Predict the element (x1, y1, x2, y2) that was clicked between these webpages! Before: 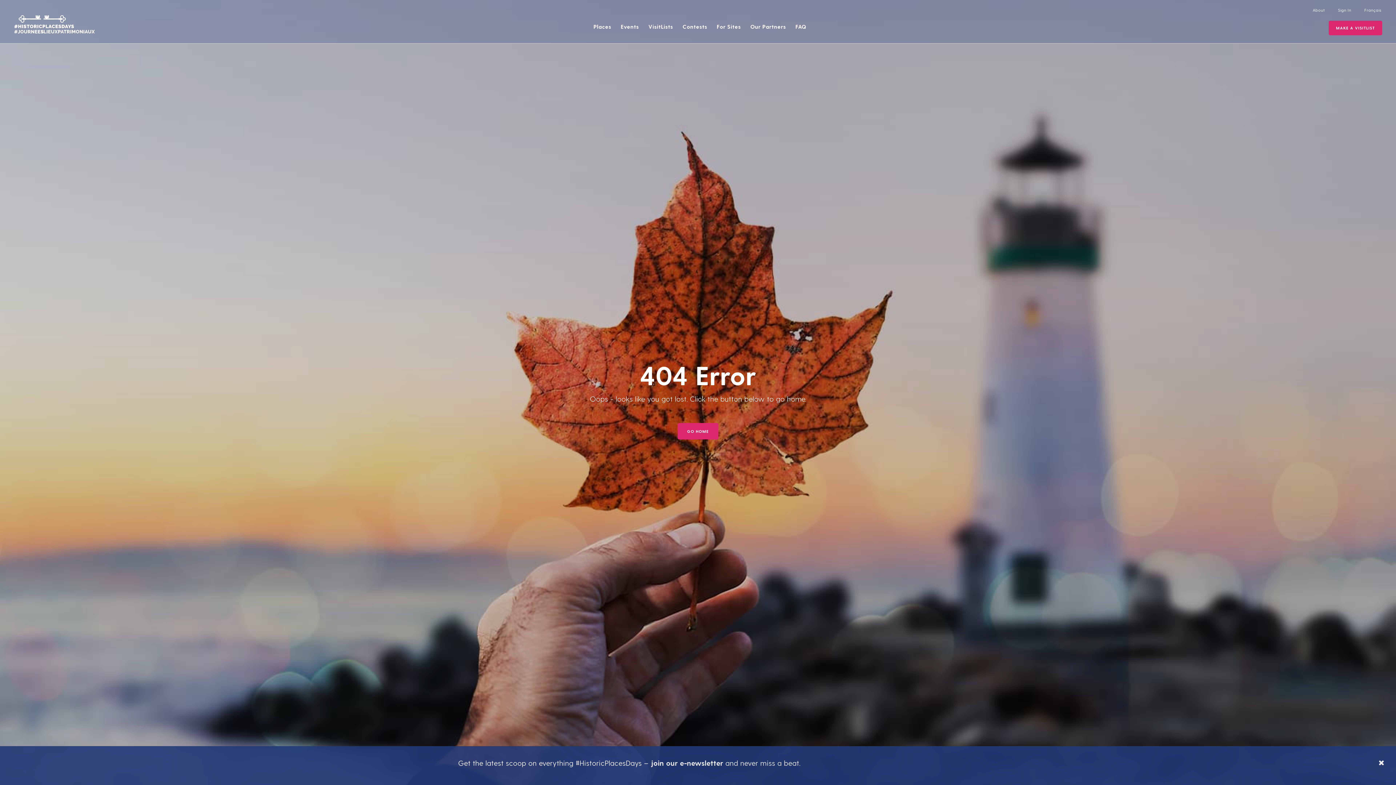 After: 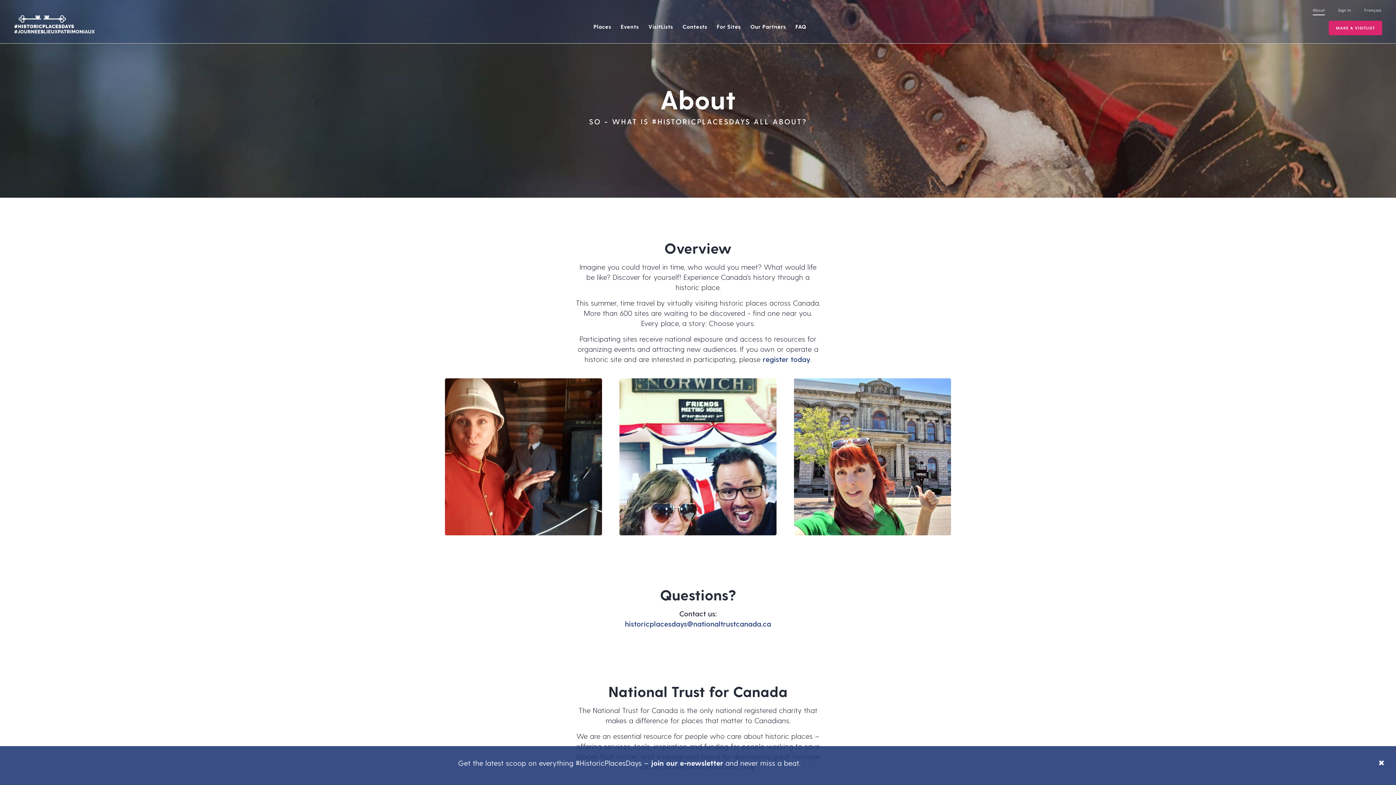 Action: bbox: (1313, 7, 1325, 12) label: About